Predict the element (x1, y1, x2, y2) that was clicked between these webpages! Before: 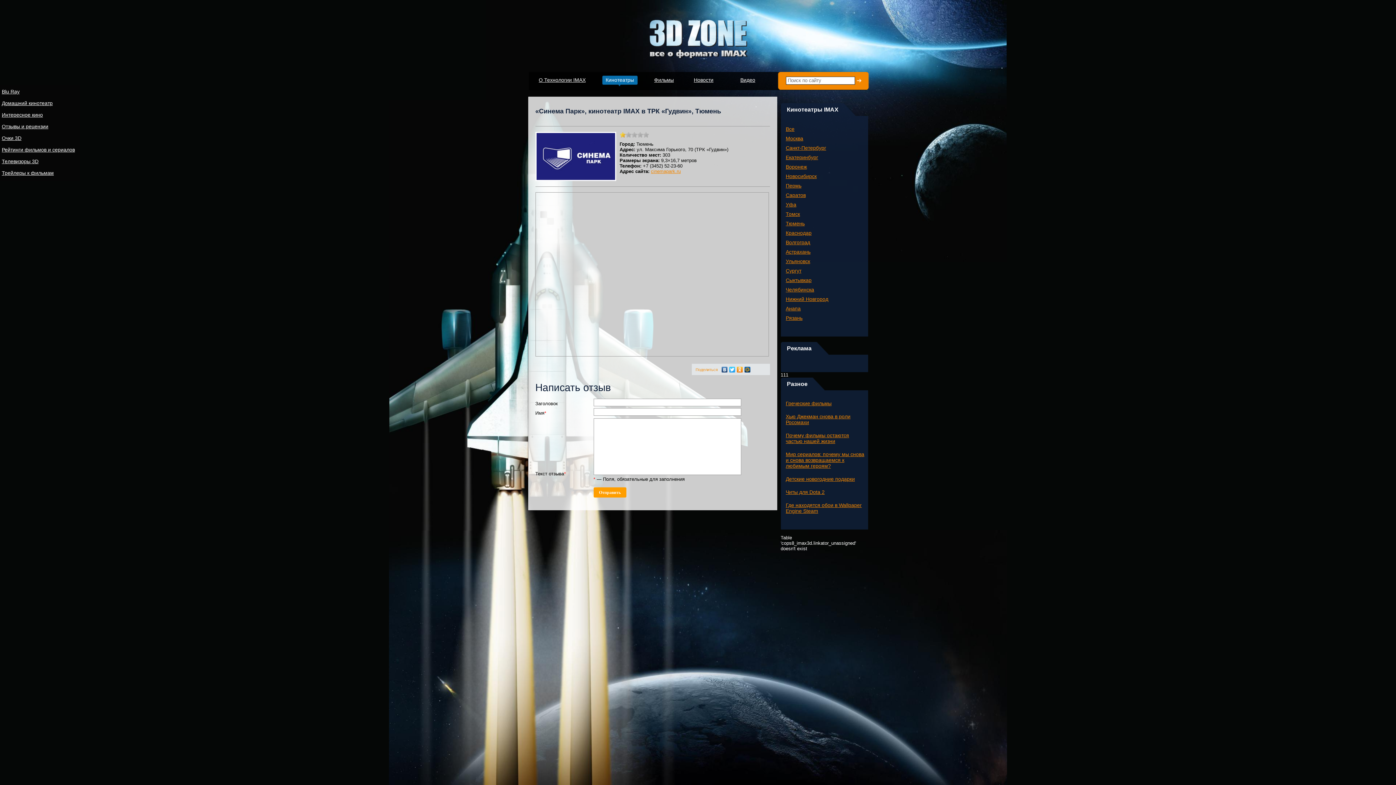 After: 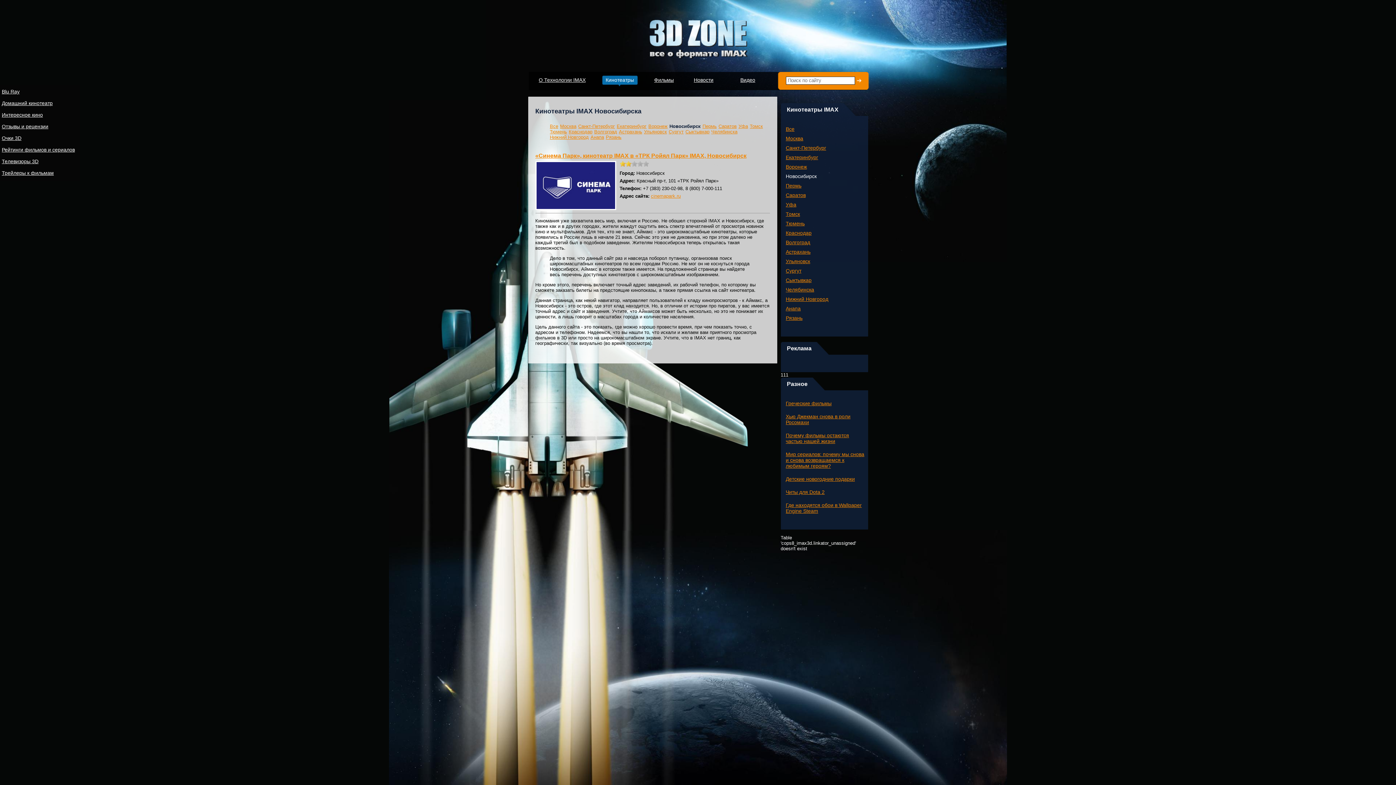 Action: label: Новосибирск bbox: (786, 173, 816, 179)